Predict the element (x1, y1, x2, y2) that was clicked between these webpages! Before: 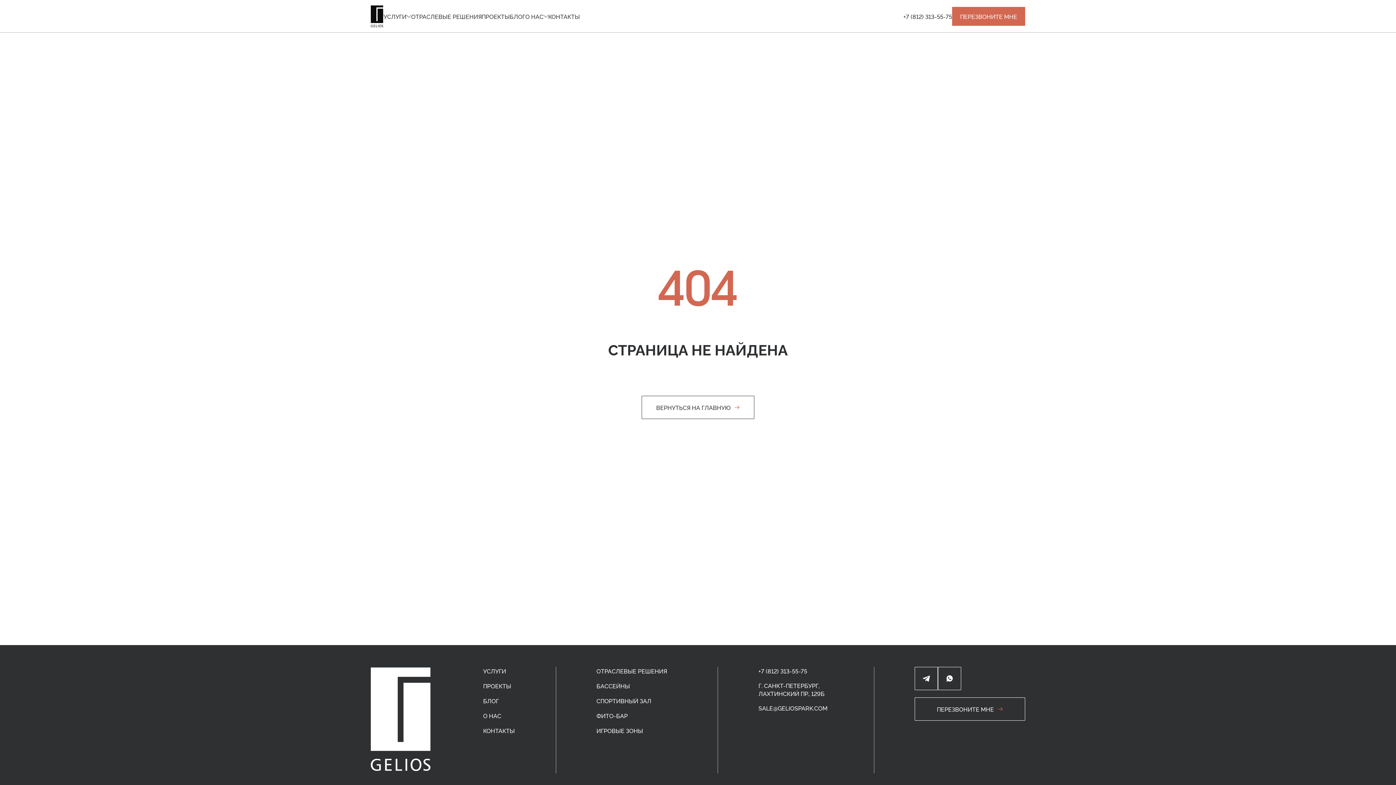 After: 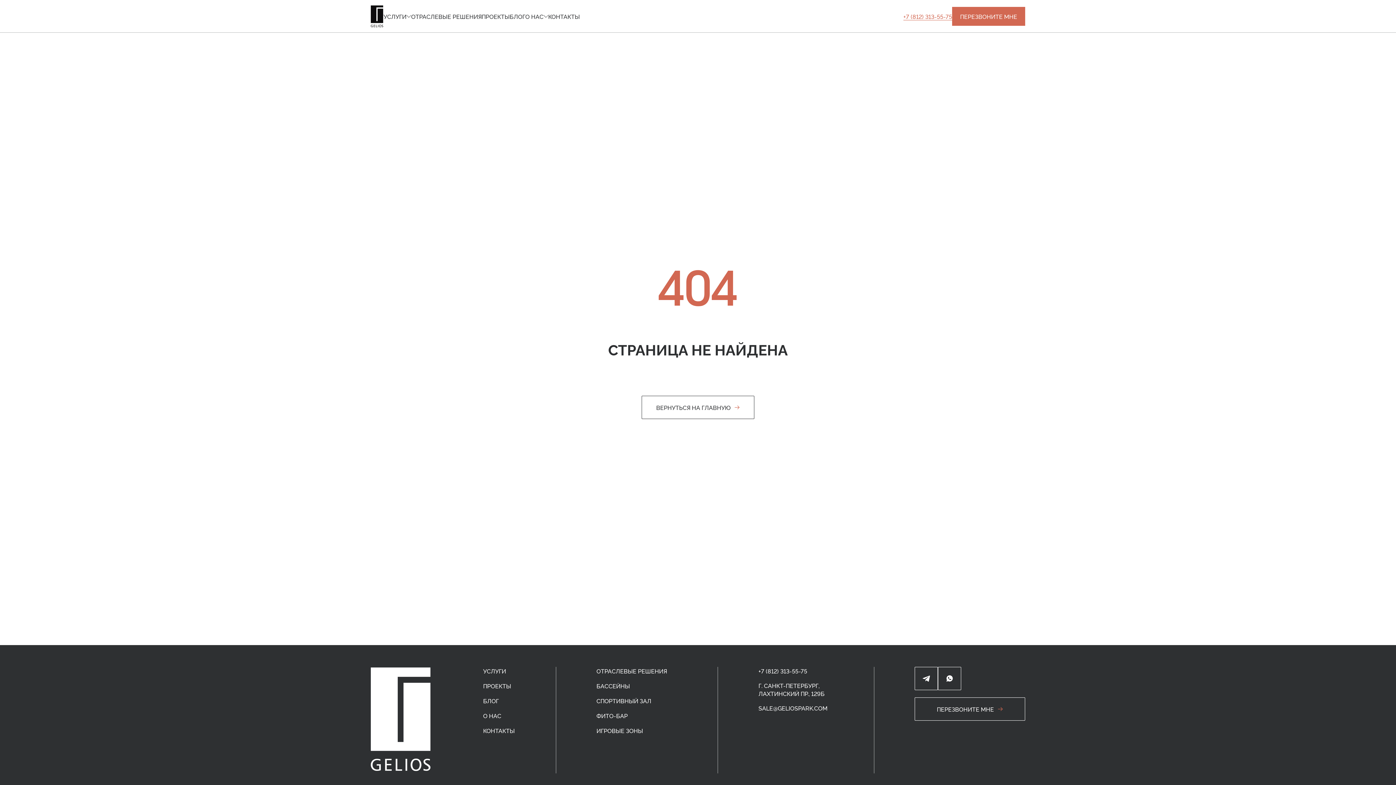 Action: bbox: (903, 12, 952, 20) label: +7 (812) 313-55-75